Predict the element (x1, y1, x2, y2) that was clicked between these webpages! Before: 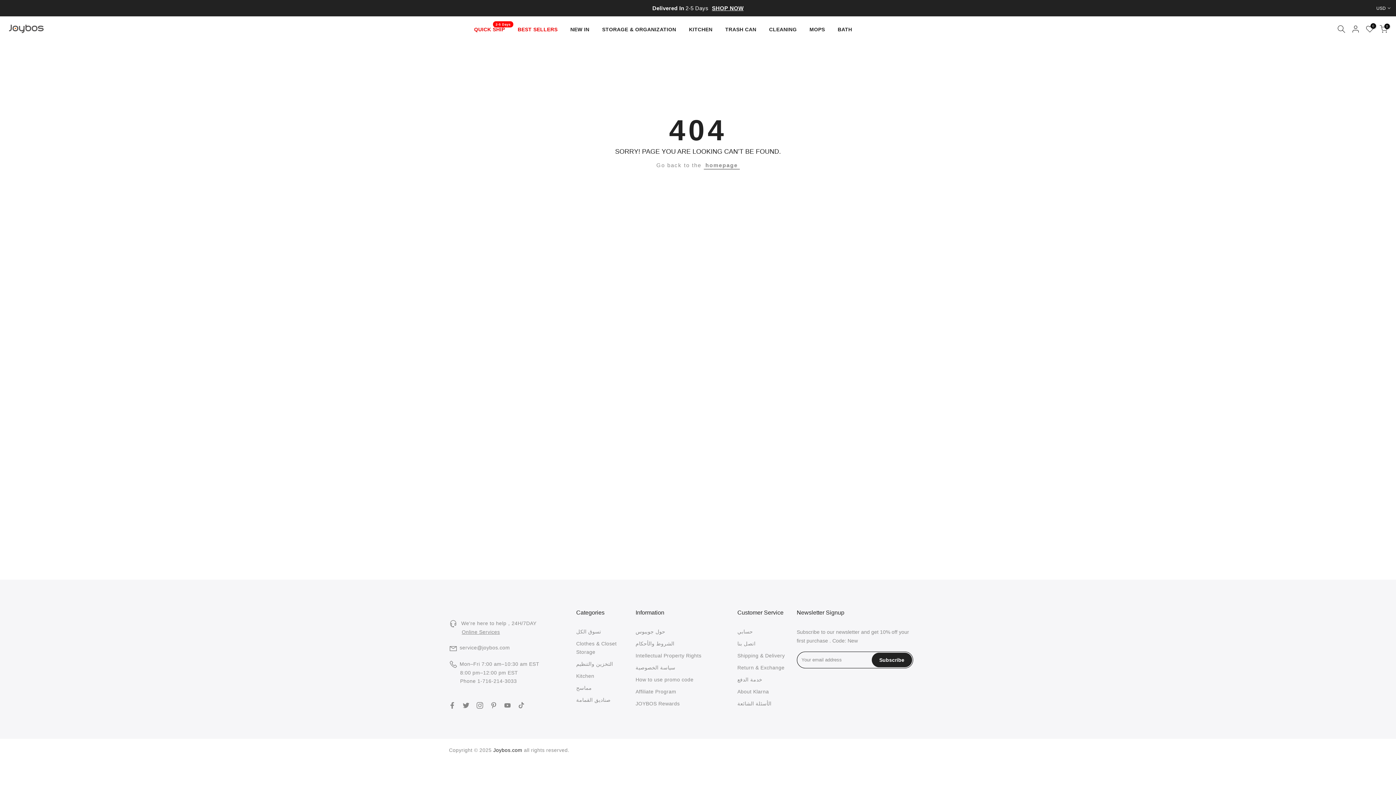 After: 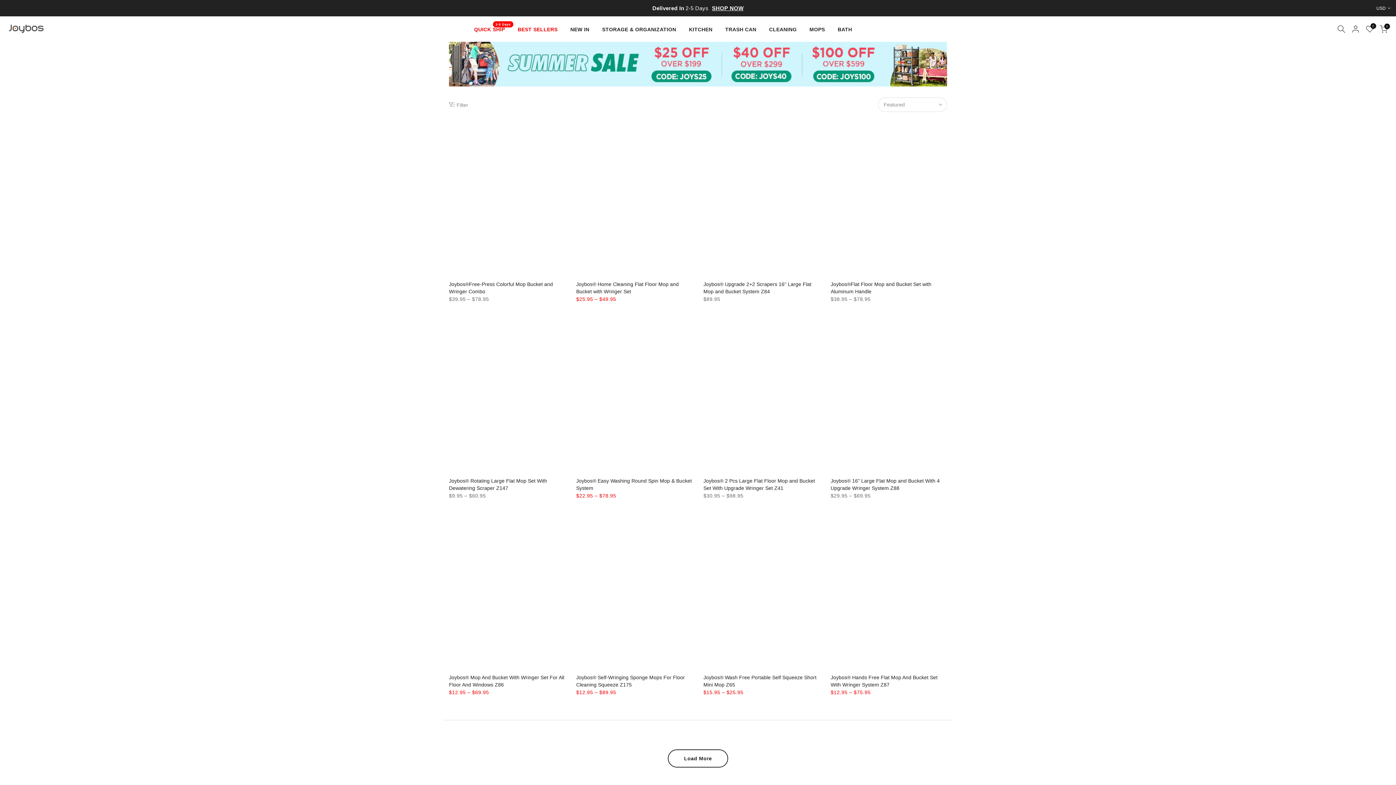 Action: label: MOPS bbox: (803, 24, 831, 33)